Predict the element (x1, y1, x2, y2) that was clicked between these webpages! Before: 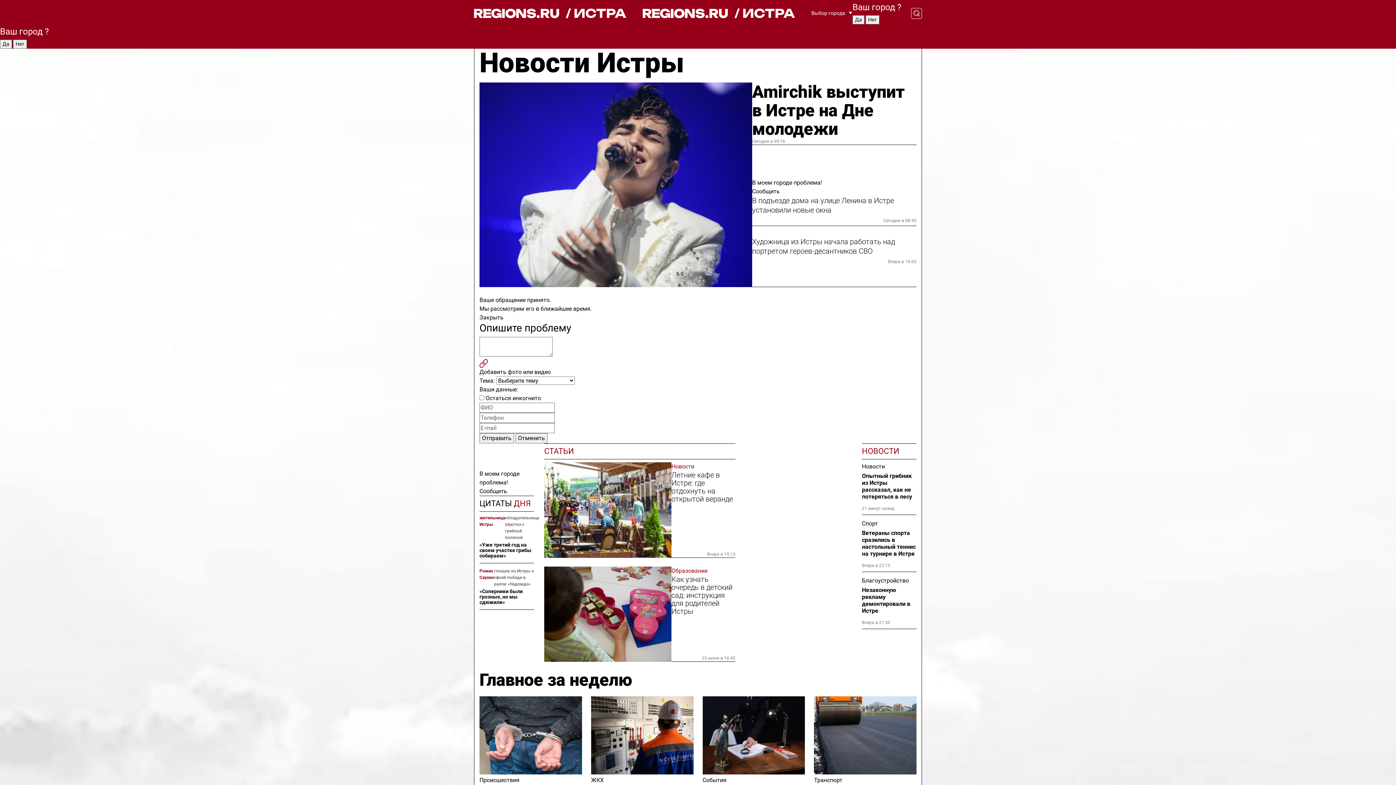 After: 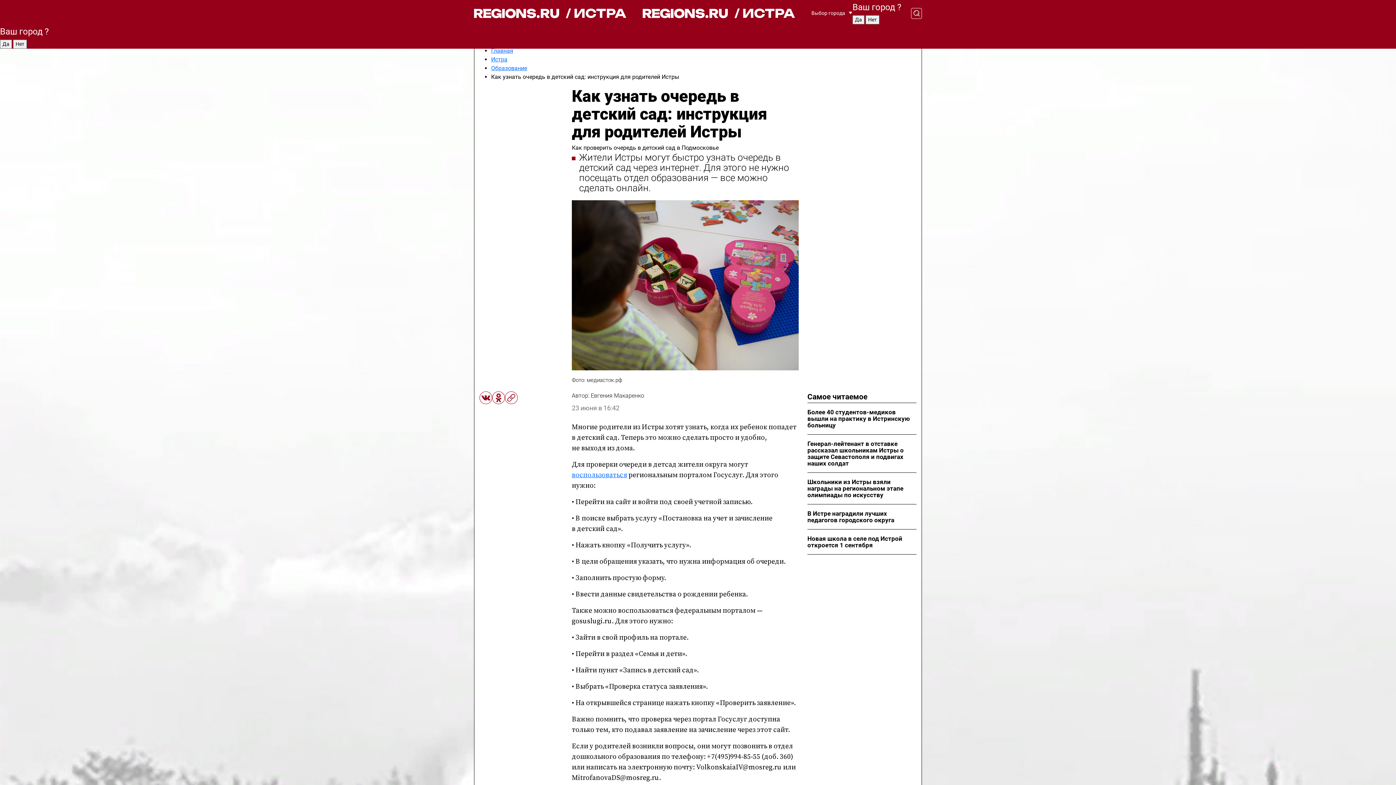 Action: bbox: (544, 566, 671, 662)